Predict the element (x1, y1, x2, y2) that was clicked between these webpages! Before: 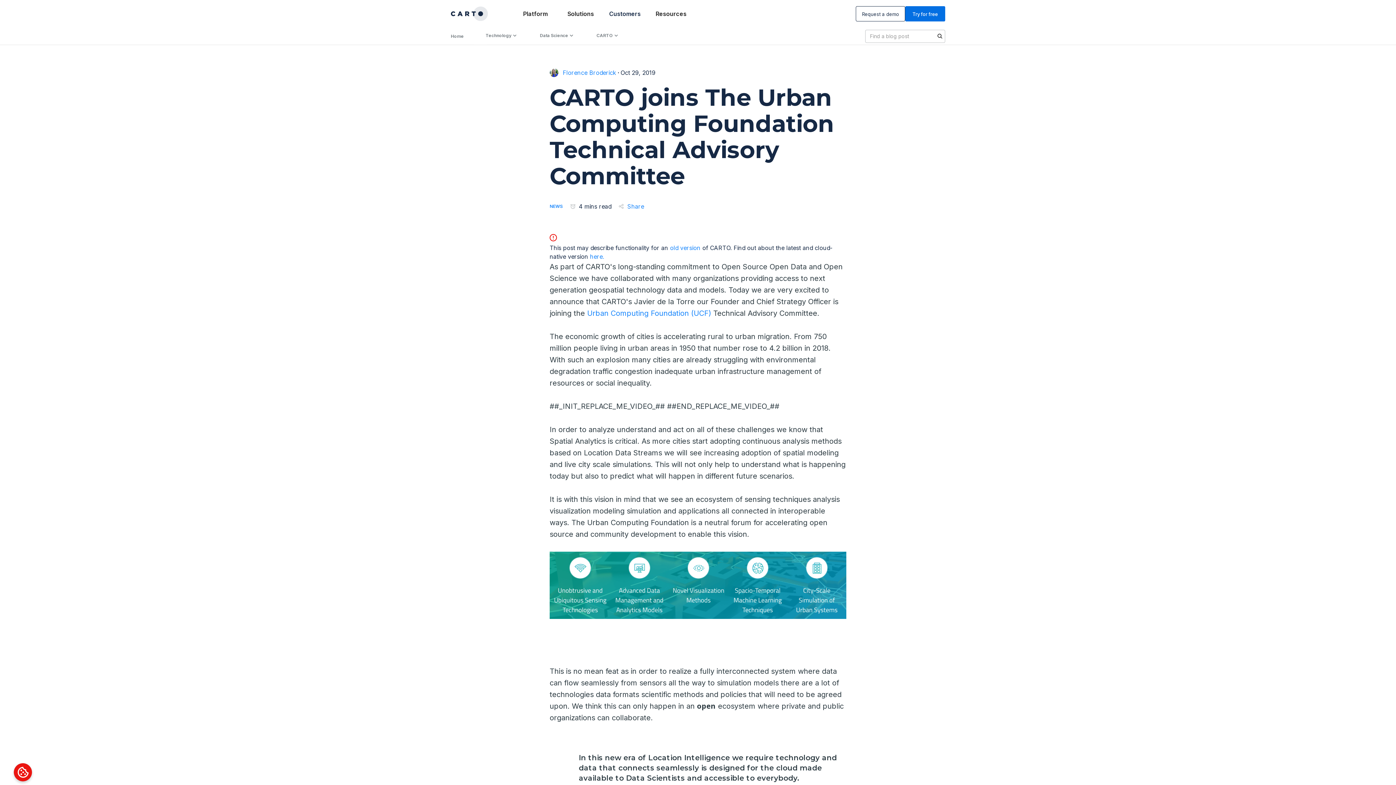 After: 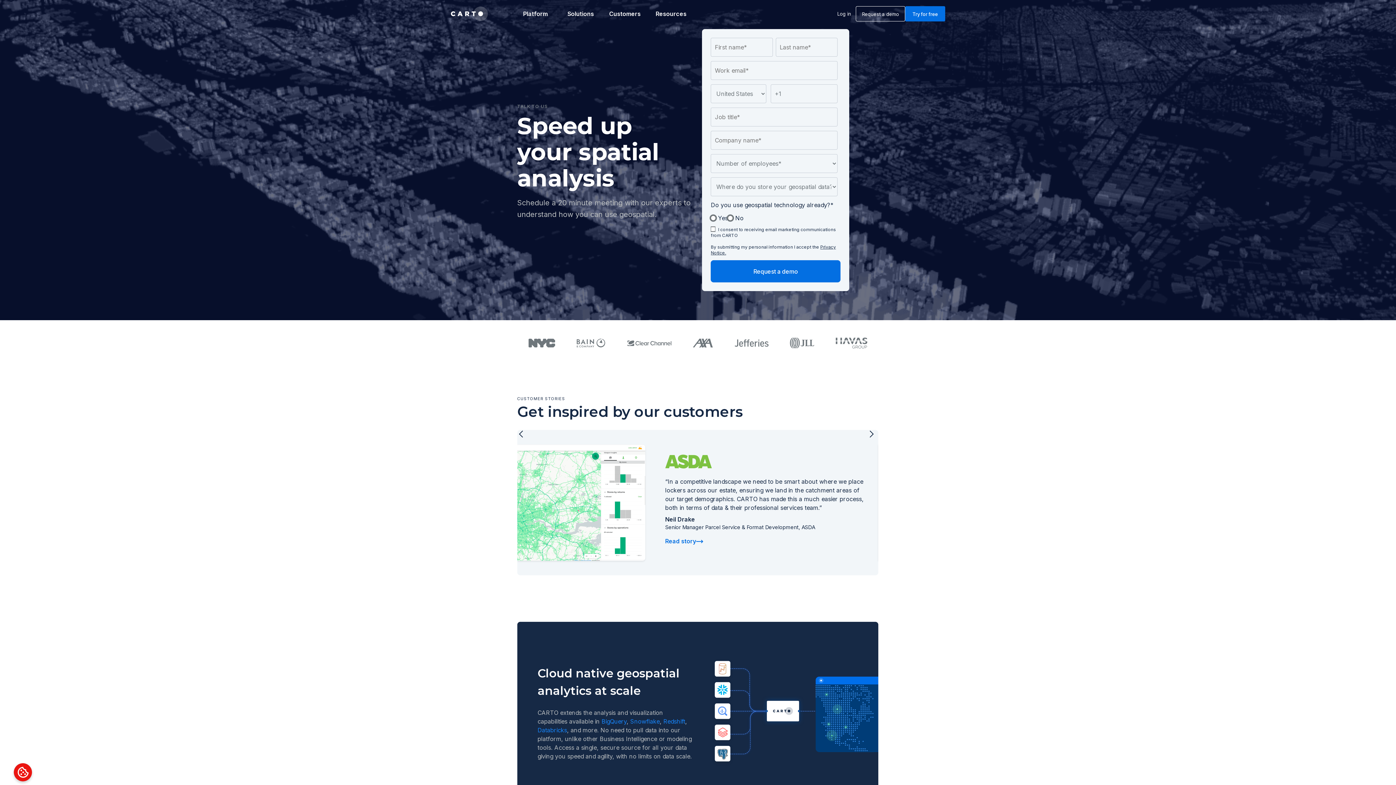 Action: label: Request a demo bbox: (856, 6, 905, 21)